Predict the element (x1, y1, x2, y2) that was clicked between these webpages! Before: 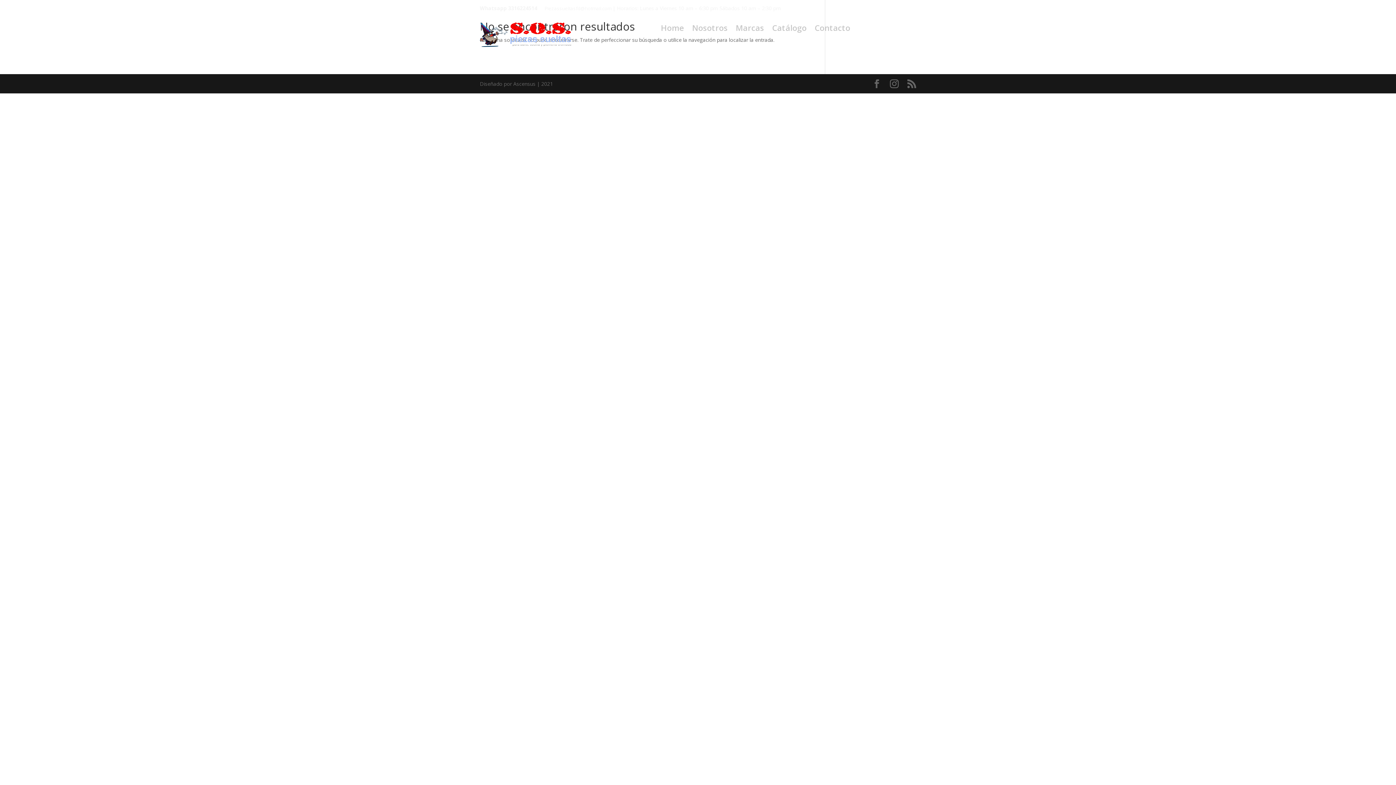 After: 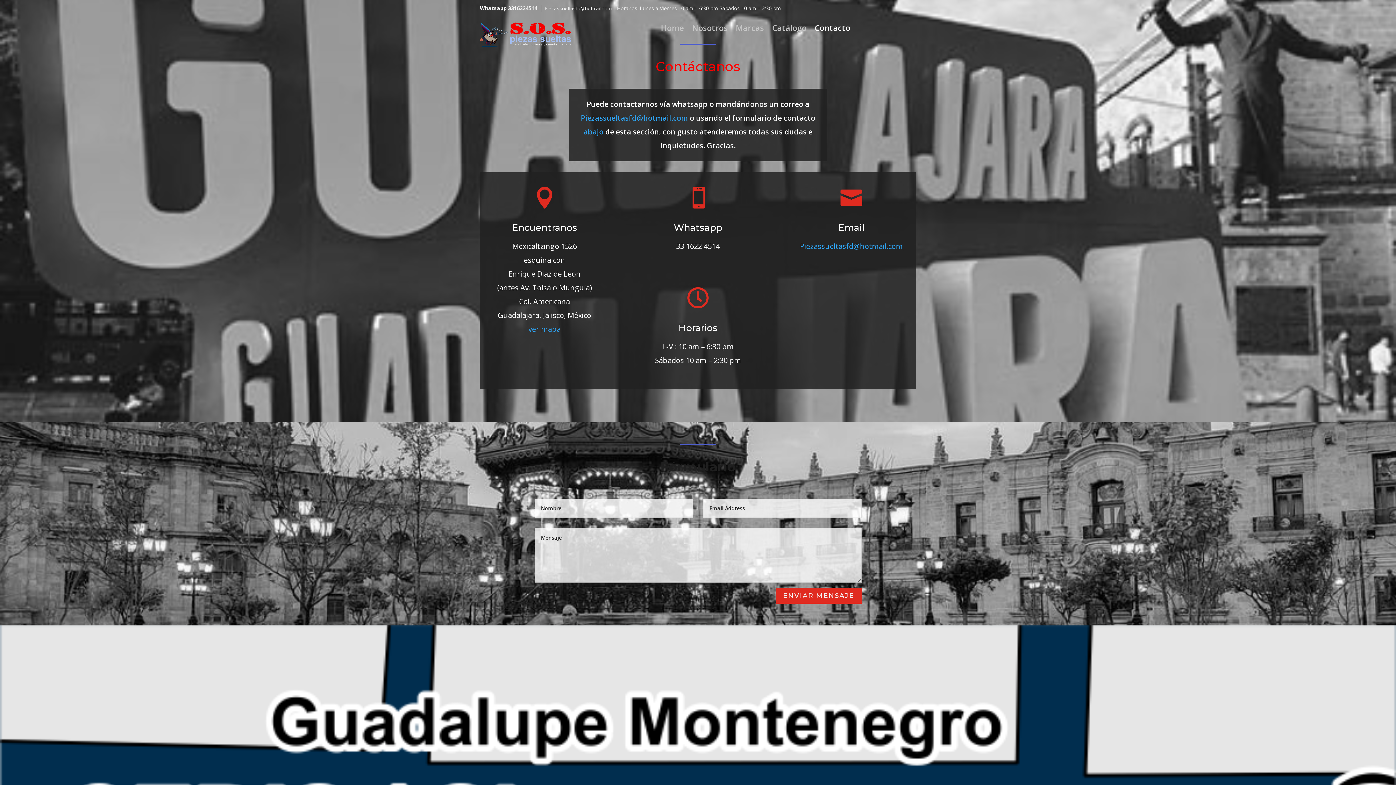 Action: label: Contacto bbox: (814, 25, 850, 33)